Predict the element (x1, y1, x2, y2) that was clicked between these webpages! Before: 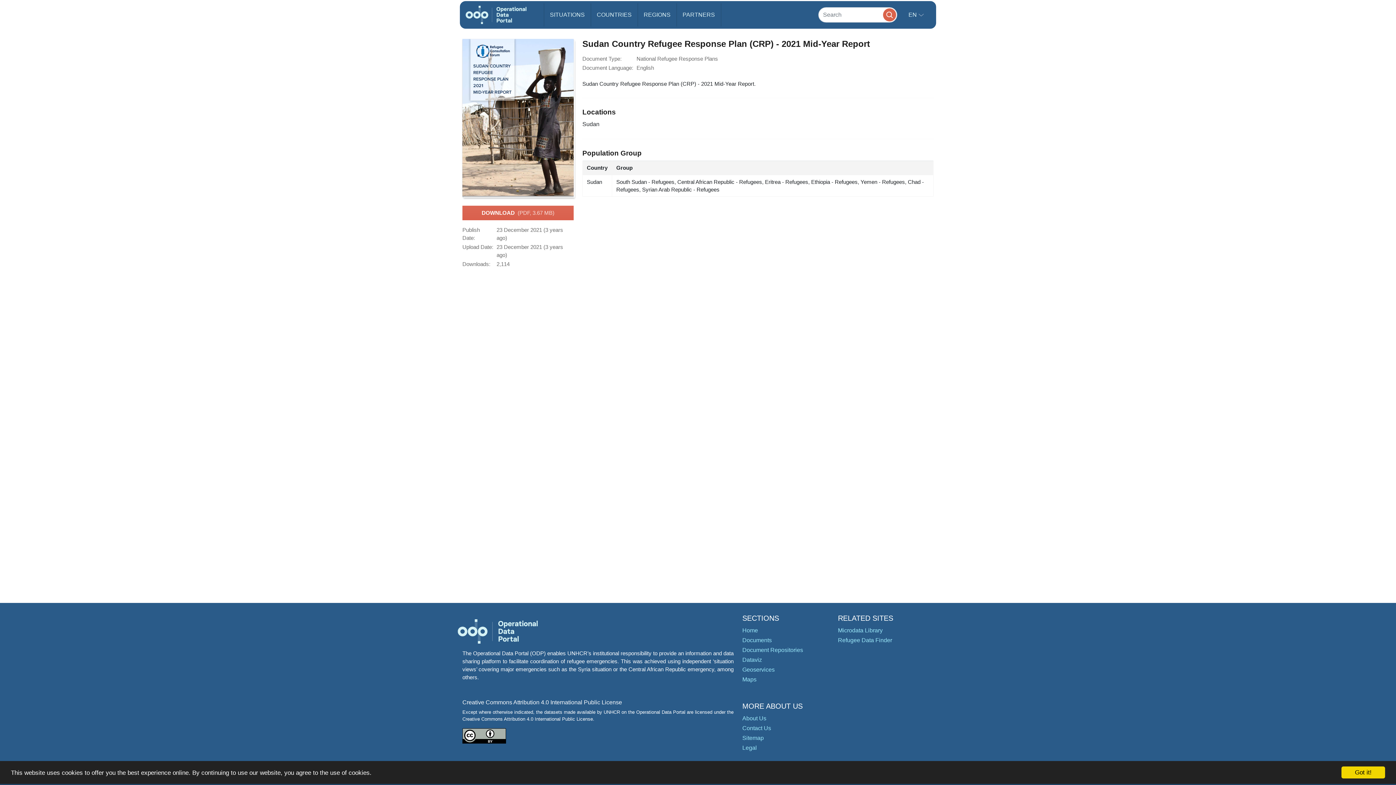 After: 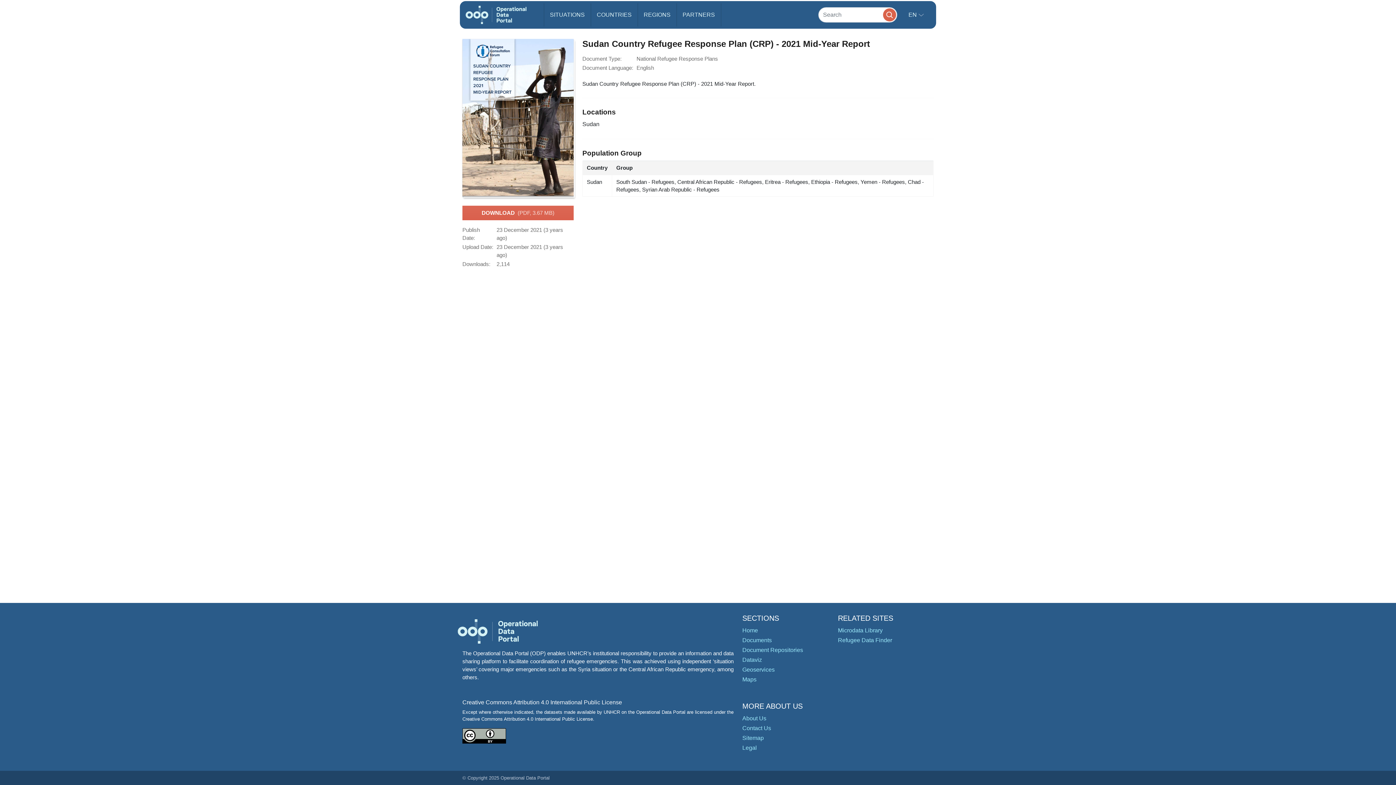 Action: label: Got it! bbox: (1341, 766, 1385, 778)